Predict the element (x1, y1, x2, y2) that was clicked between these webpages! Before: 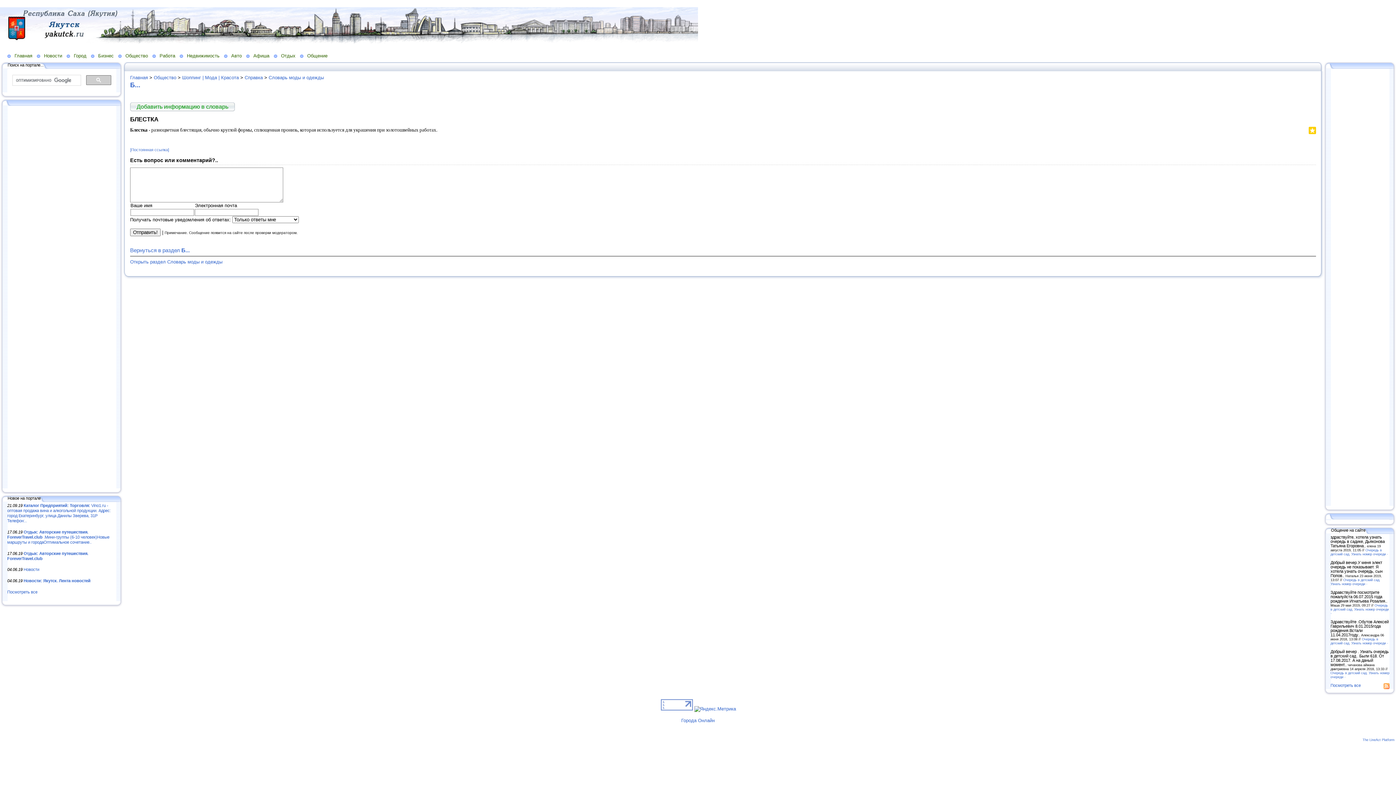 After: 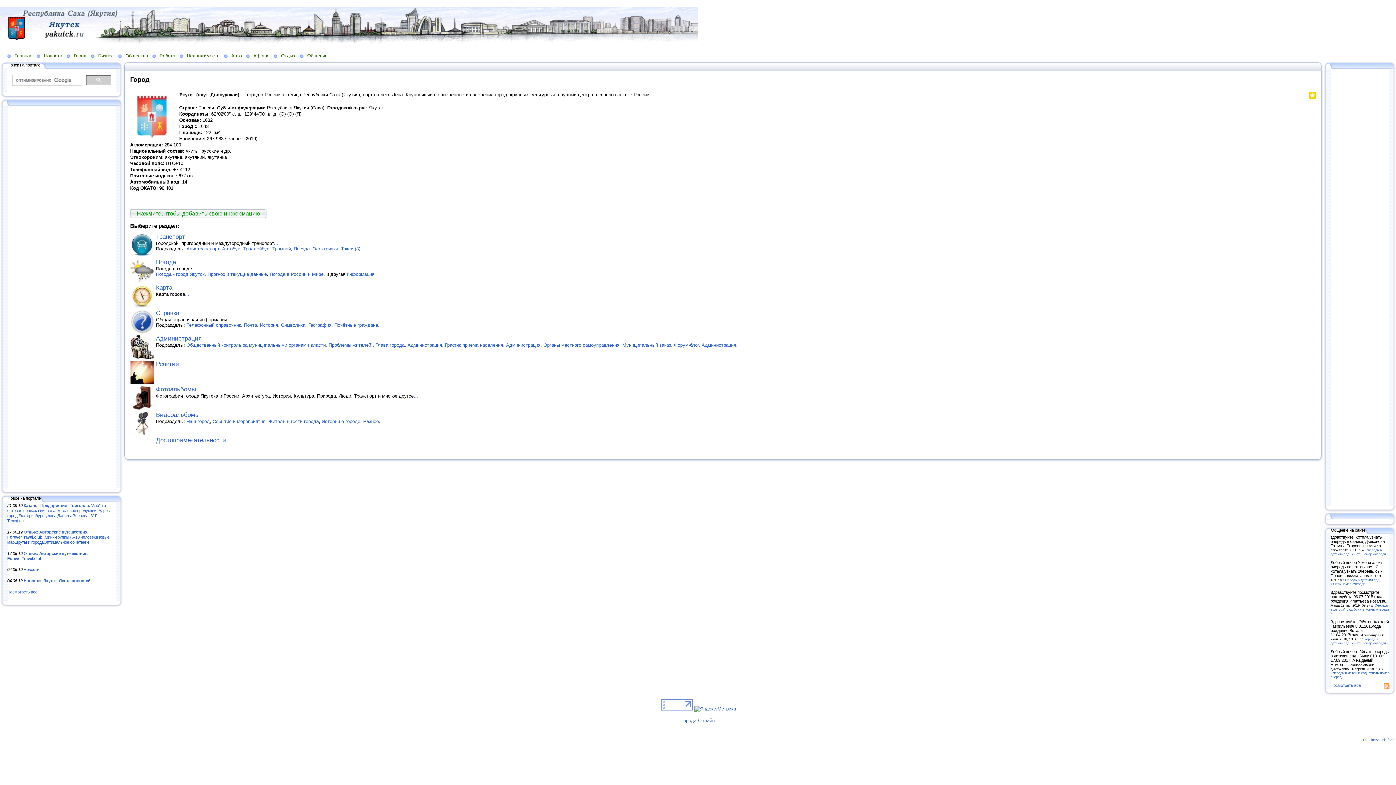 Action: bbox: (66, 52, 90, 58) label: Город